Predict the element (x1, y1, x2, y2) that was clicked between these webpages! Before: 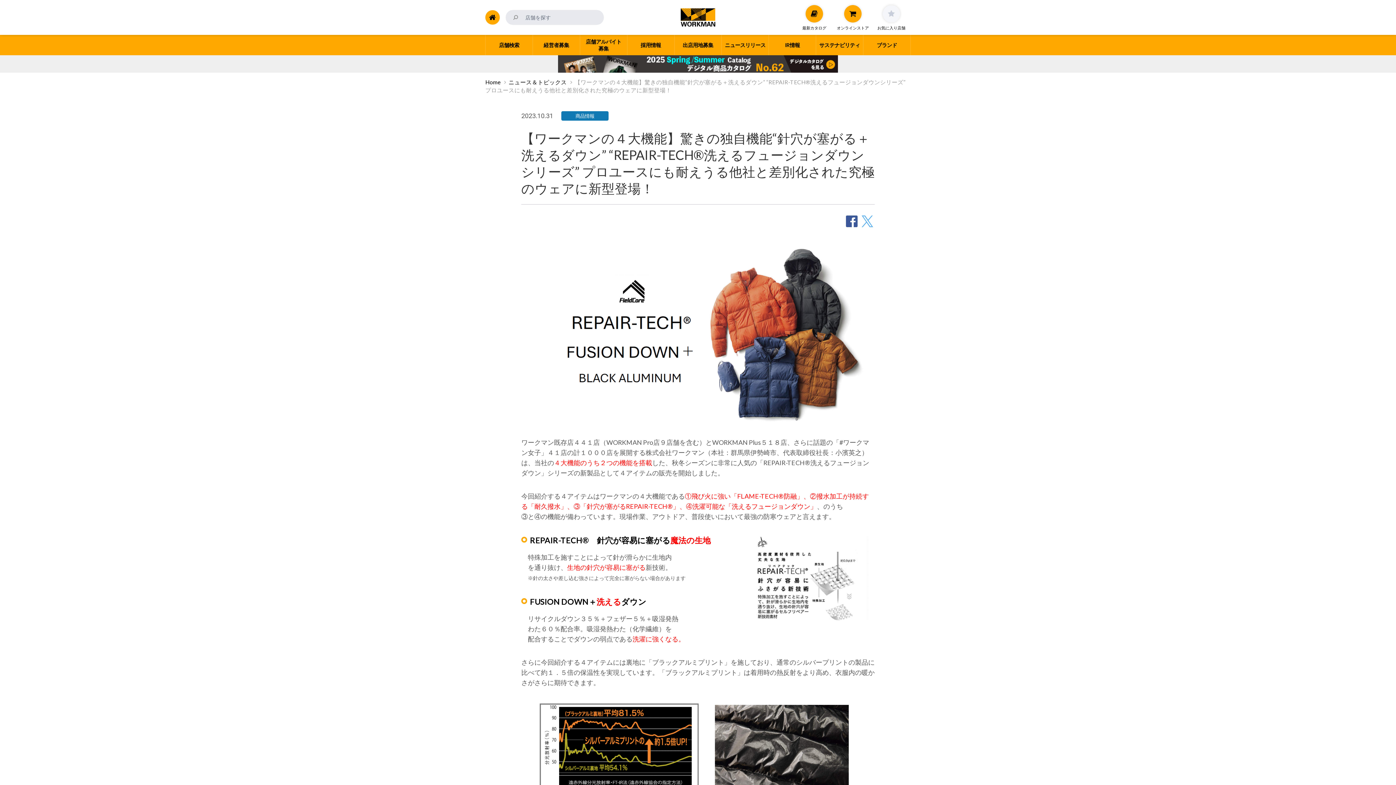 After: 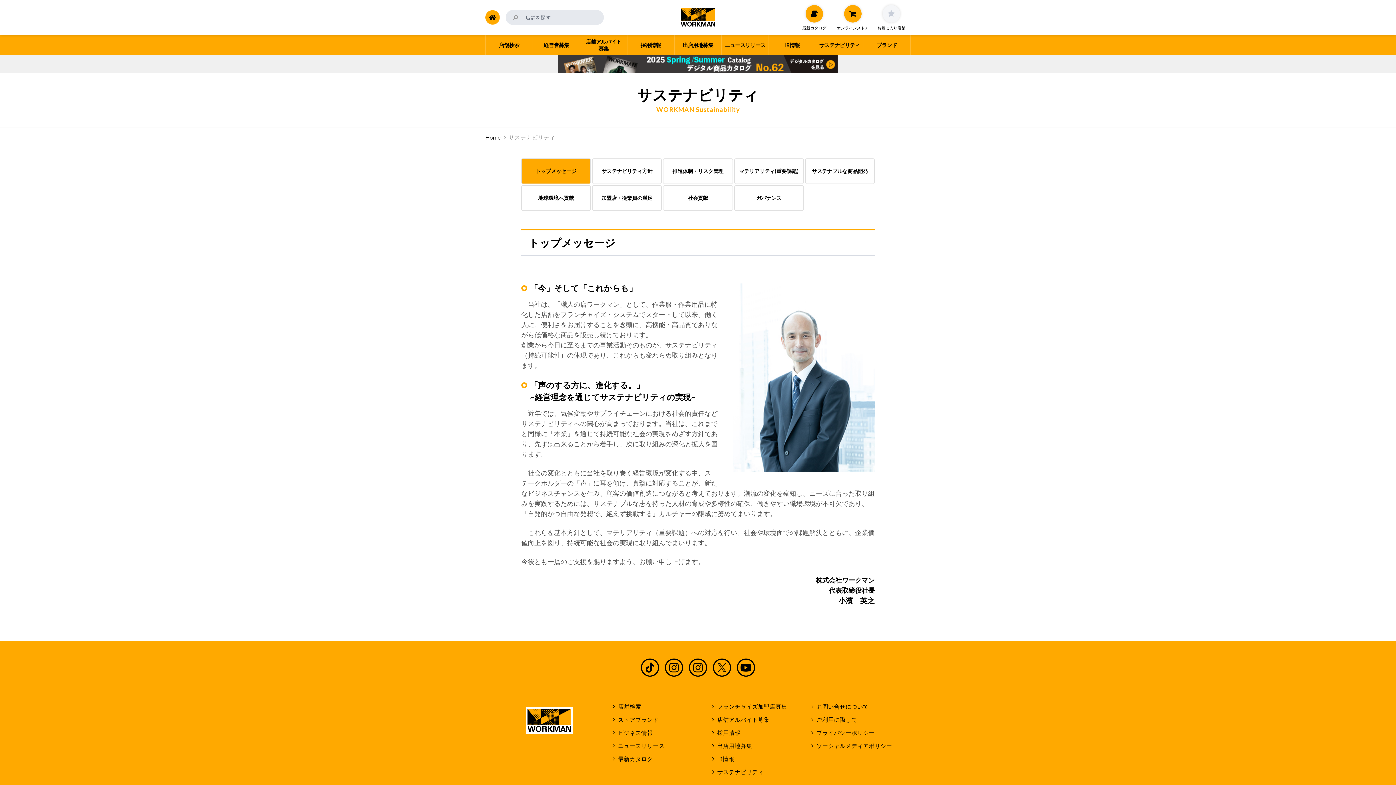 Action: bbox: (816, 34, 863, 55) label: サステナビリティ